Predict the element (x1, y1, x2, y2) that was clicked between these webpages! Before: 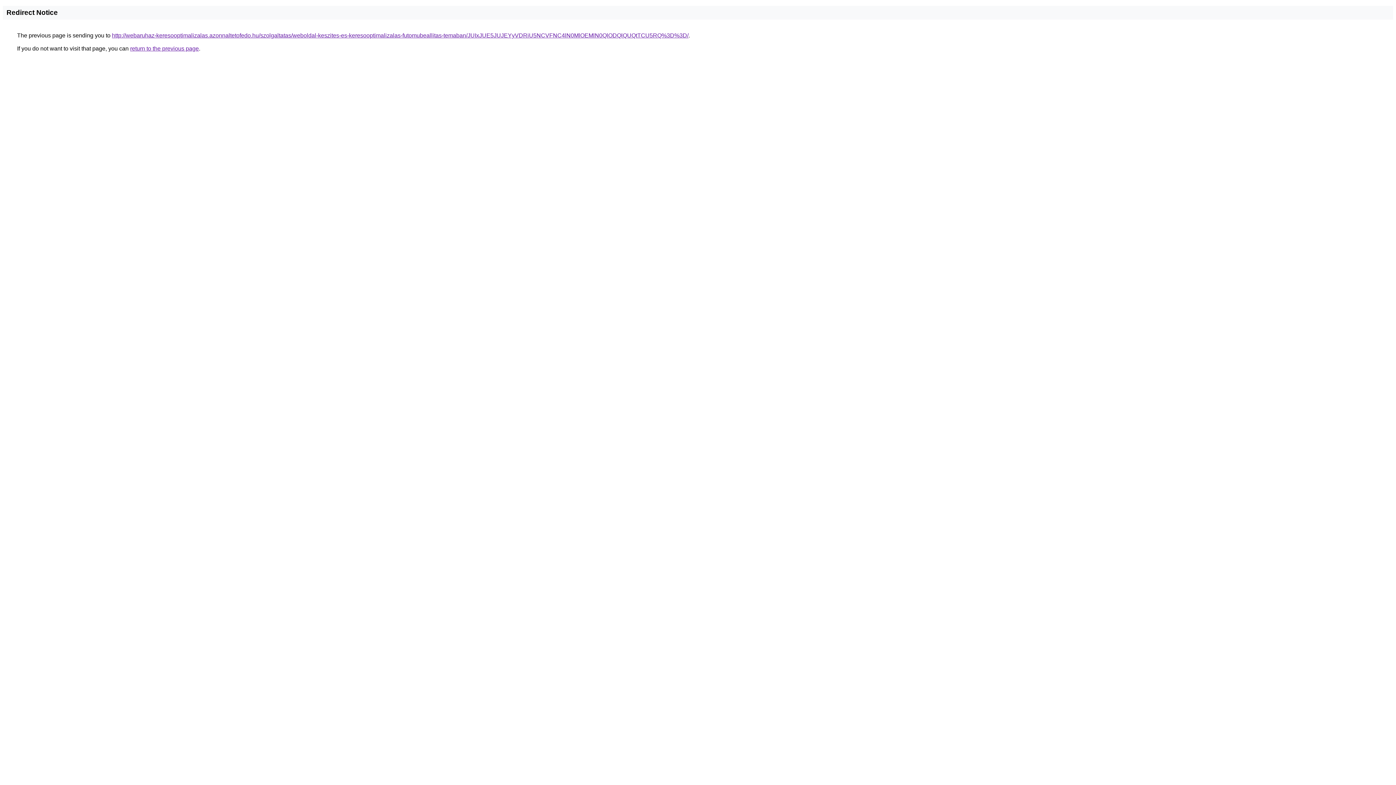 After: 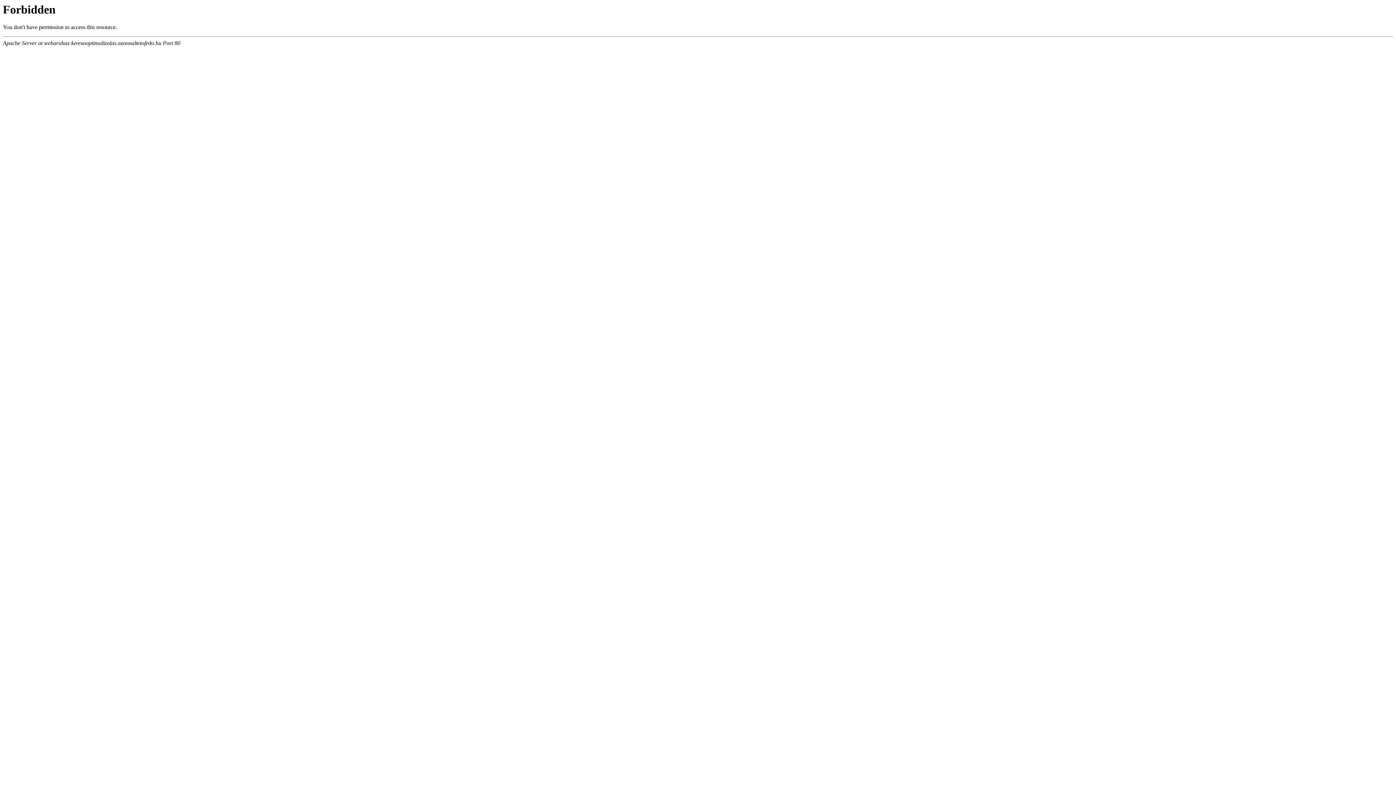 Action: label: http://webaruhaz-keresooptimalizalas.azonnaltetofedo.hu/szolgaltatas/weboldal-keszites-es-keresooptimalizalas-futomubeallitas-temaban/JUIxJUE5JUJEYyVDRiU5NCVFNC4lN0MlOEMlN0QlODQlQUQtTCU5RQ%3D%3D/ bbox: (112, 32, 688, 38)